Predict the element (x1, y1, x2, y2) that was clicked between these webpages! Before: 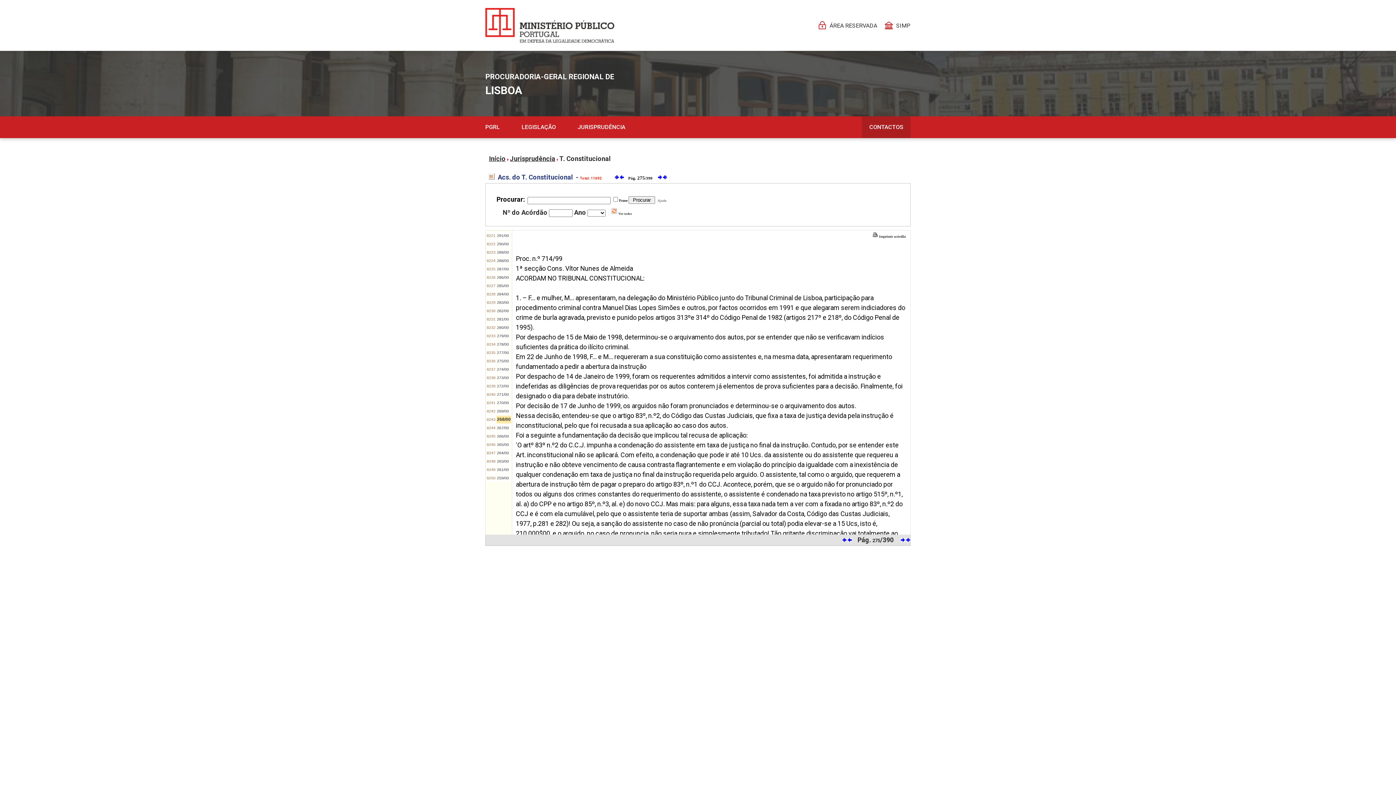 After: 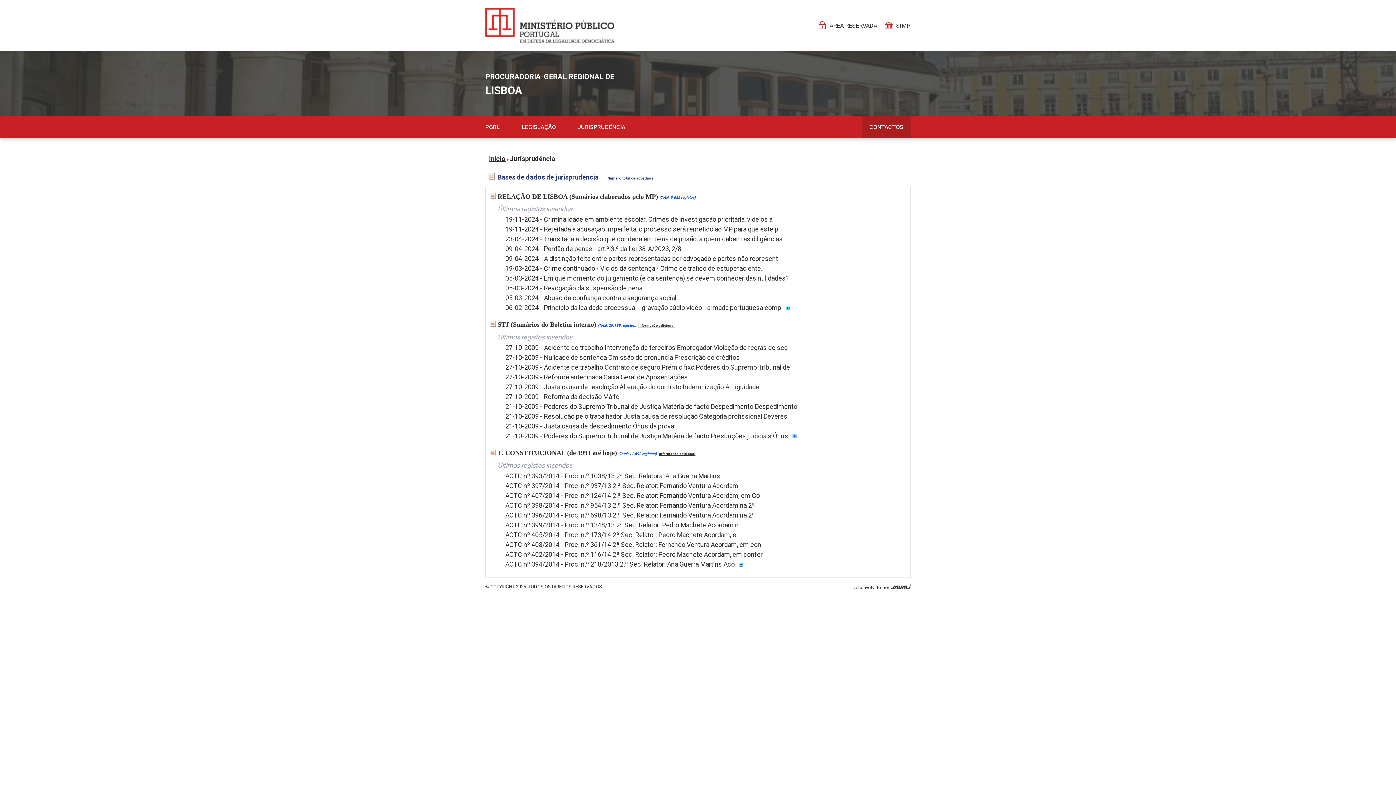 Action: bbox: (510, 154, 555, 162) label: Jurisprudência